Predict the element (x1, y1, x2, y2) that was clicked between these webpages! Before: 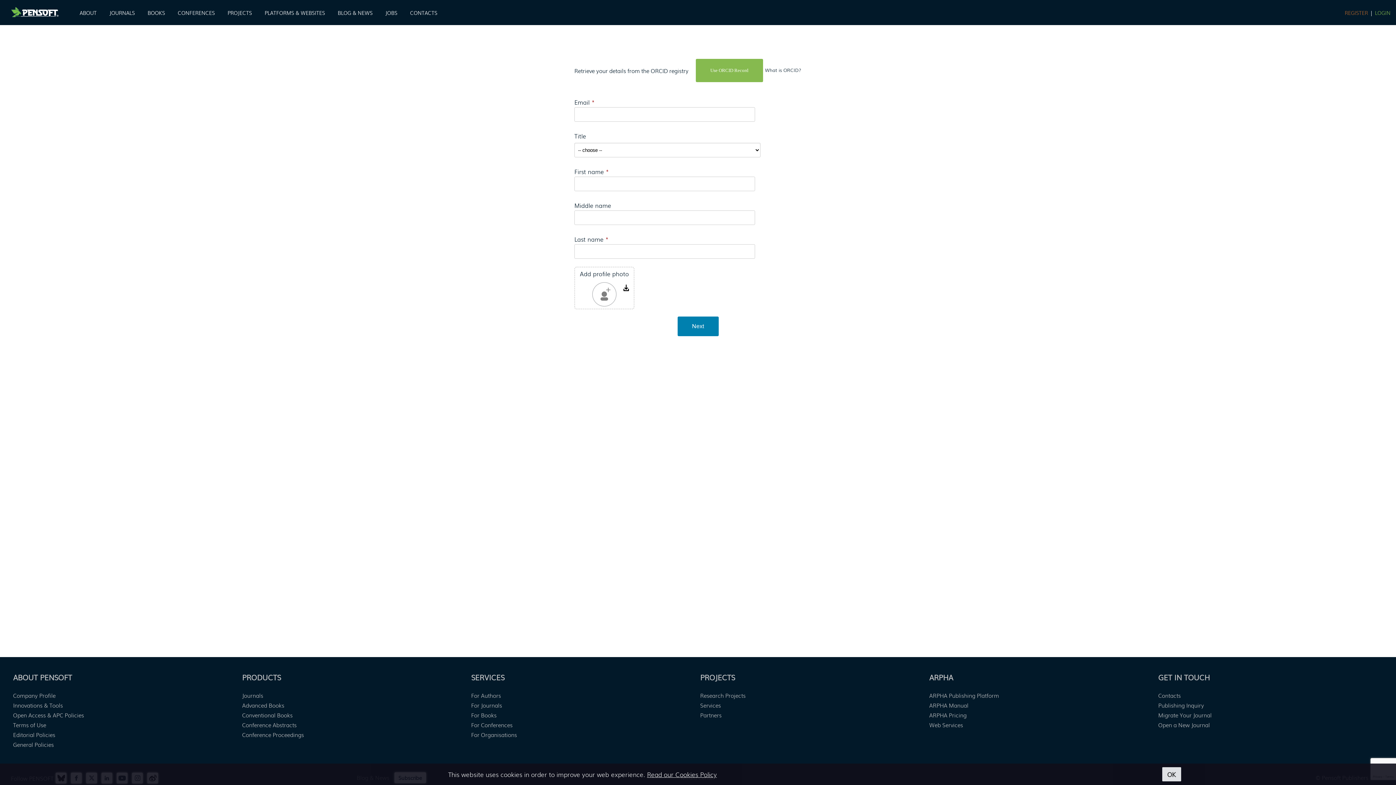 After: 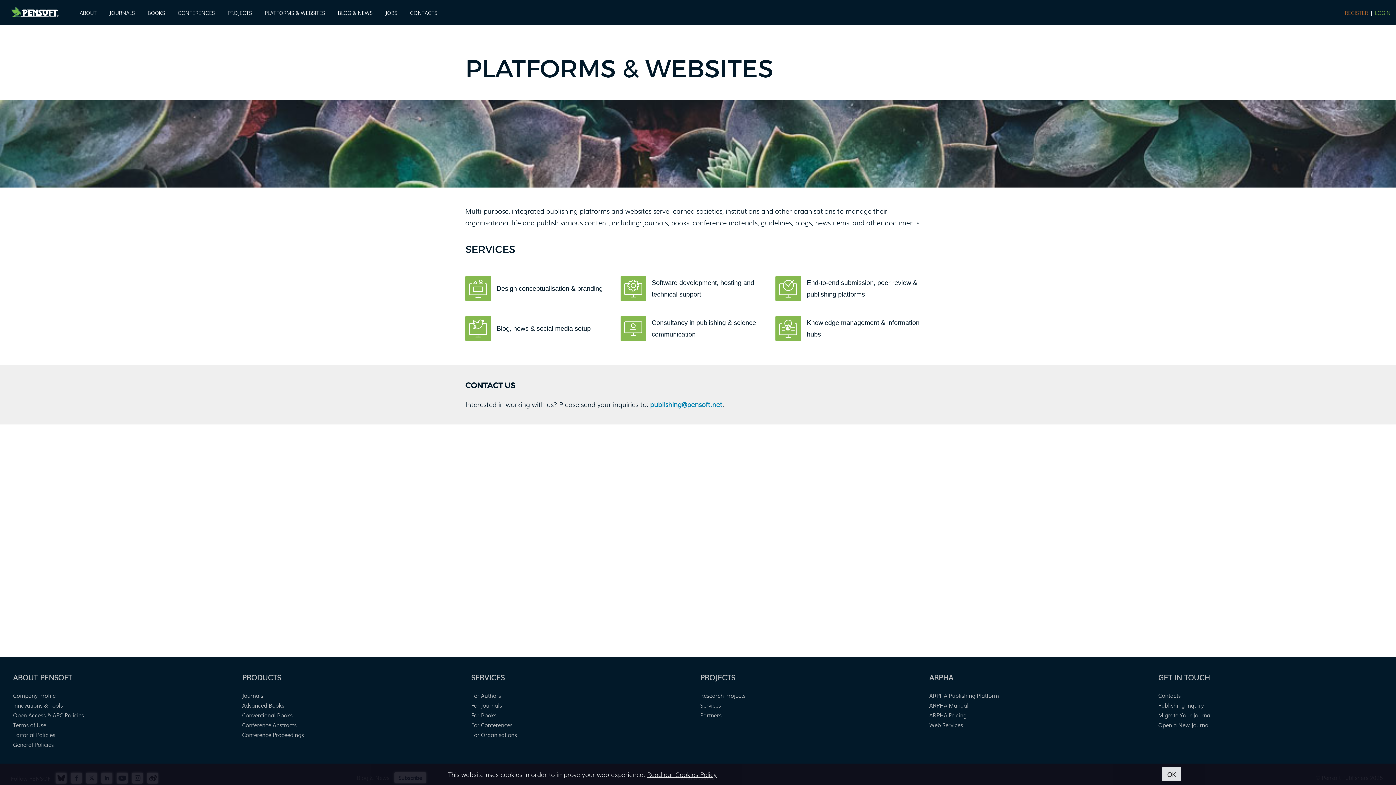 Action: bbox: (264, 8, 325, 16) label: PLATFORMS & WEBSITES